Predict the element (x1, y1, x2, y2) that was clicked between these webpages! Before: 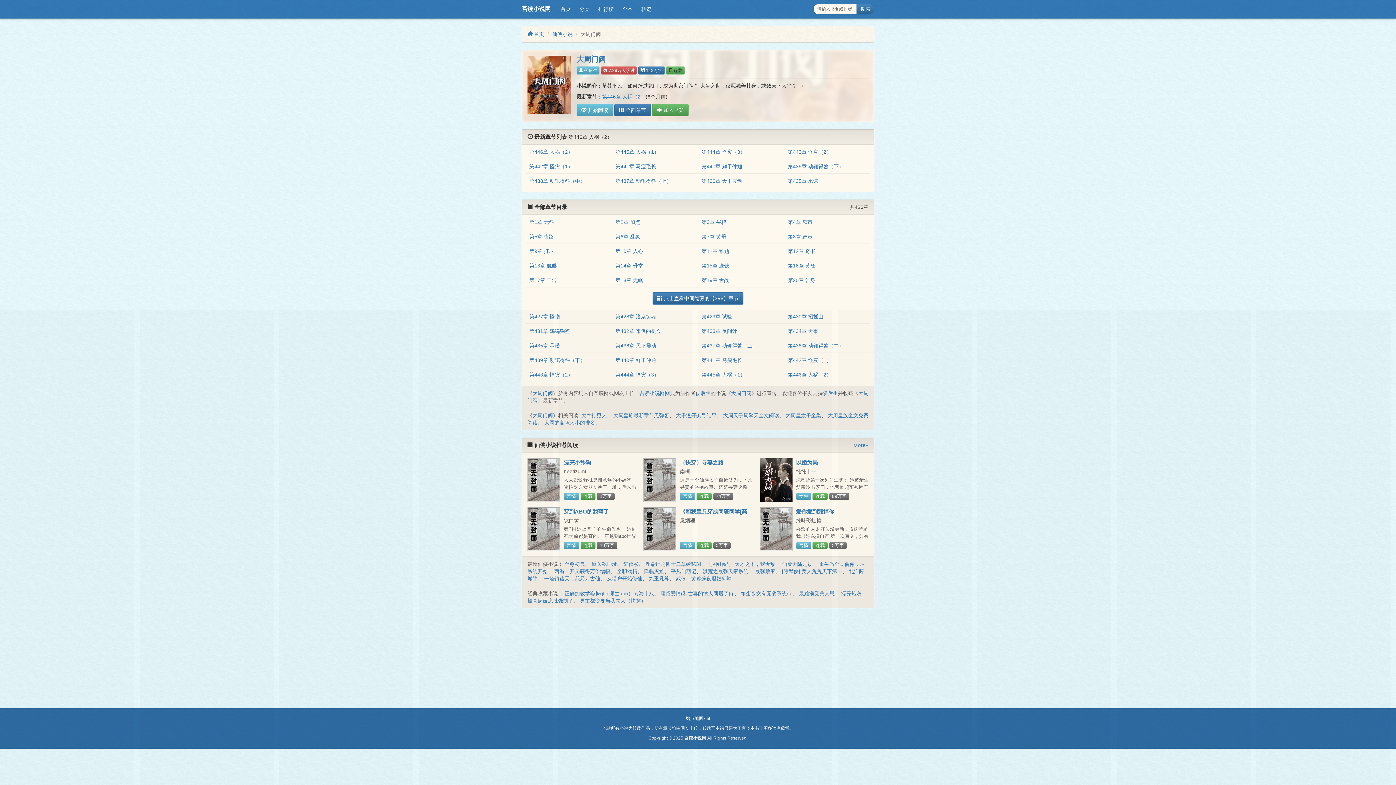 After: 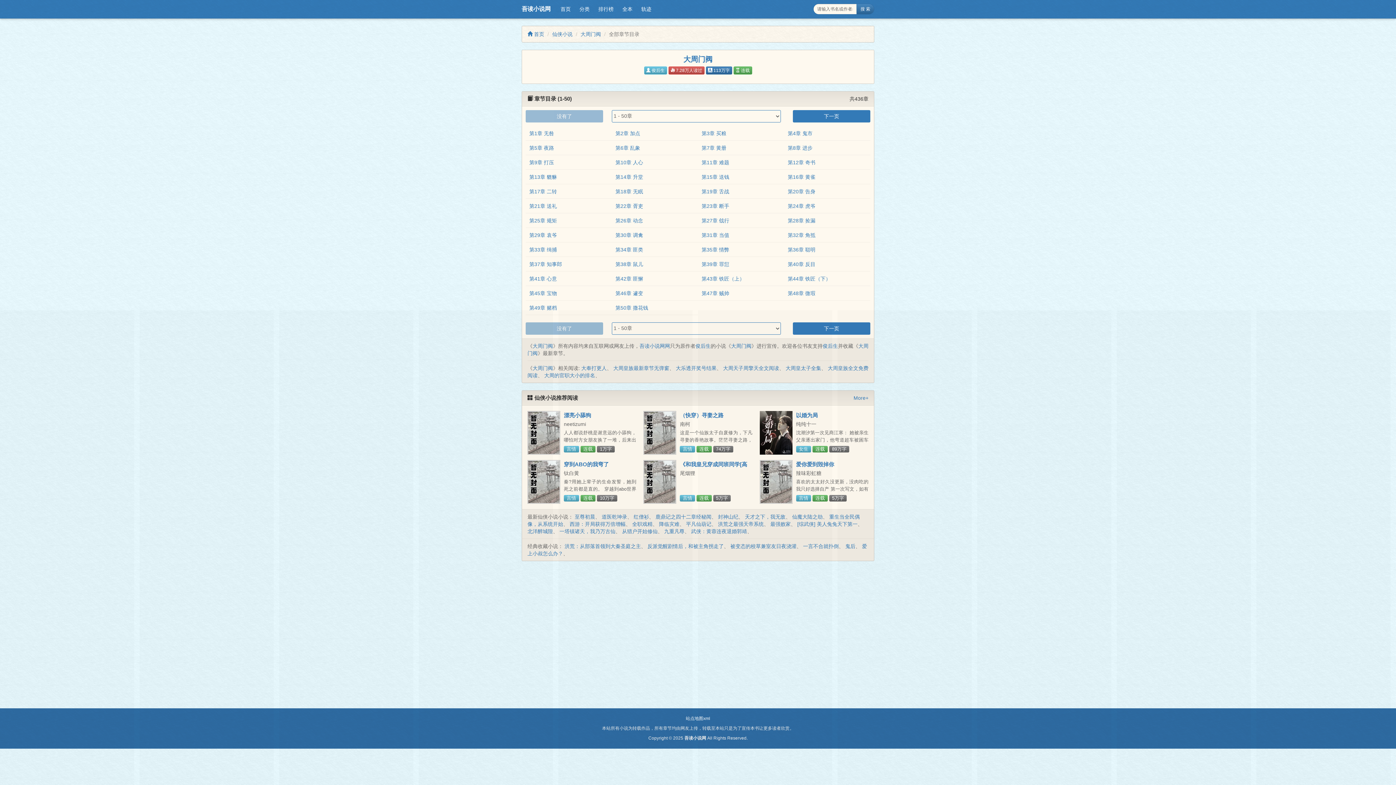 Action: label:  全部章节 bbox: (614, 104, 650, 116)